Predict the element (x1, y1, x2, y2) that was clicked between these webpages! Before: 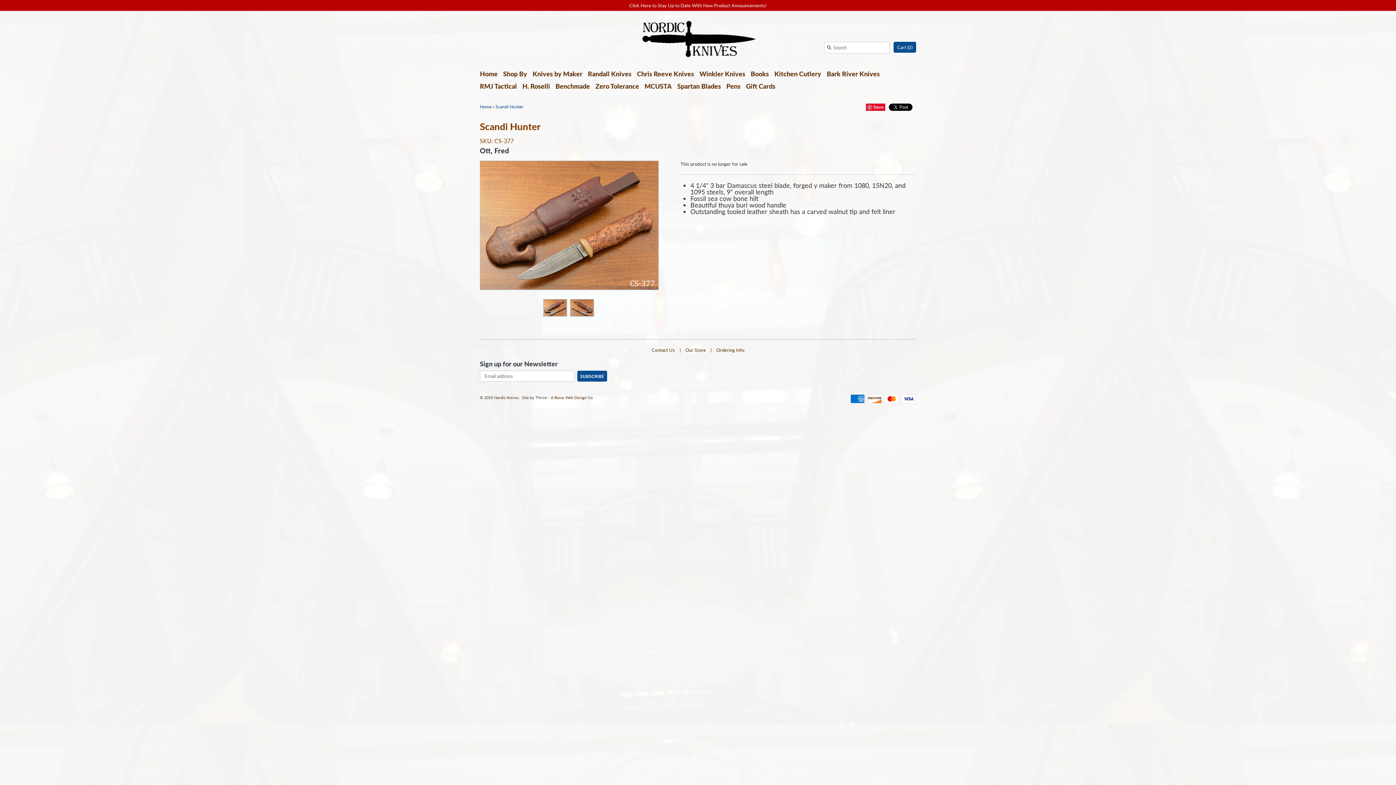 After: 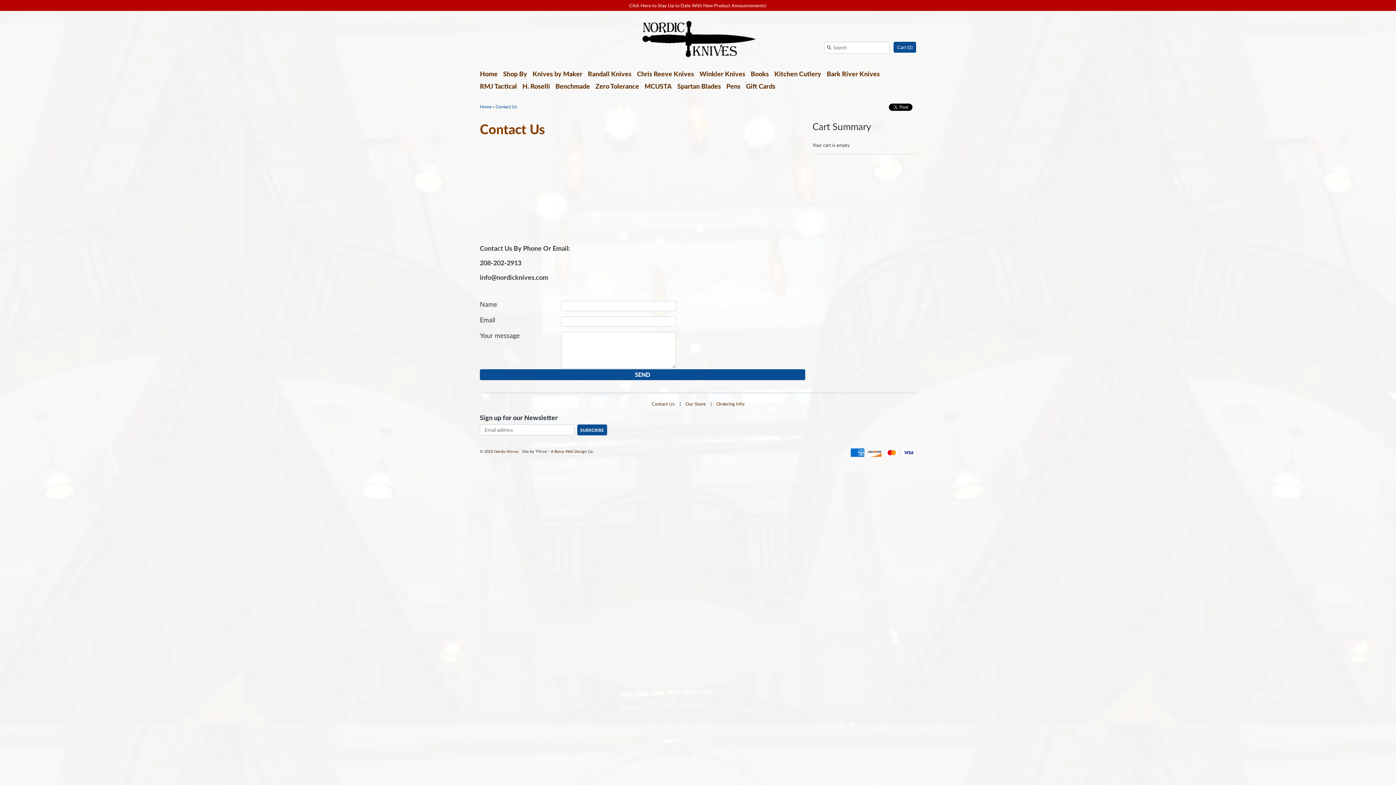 Action: bbox: (651, 344, 675, 356) label: Contact Us